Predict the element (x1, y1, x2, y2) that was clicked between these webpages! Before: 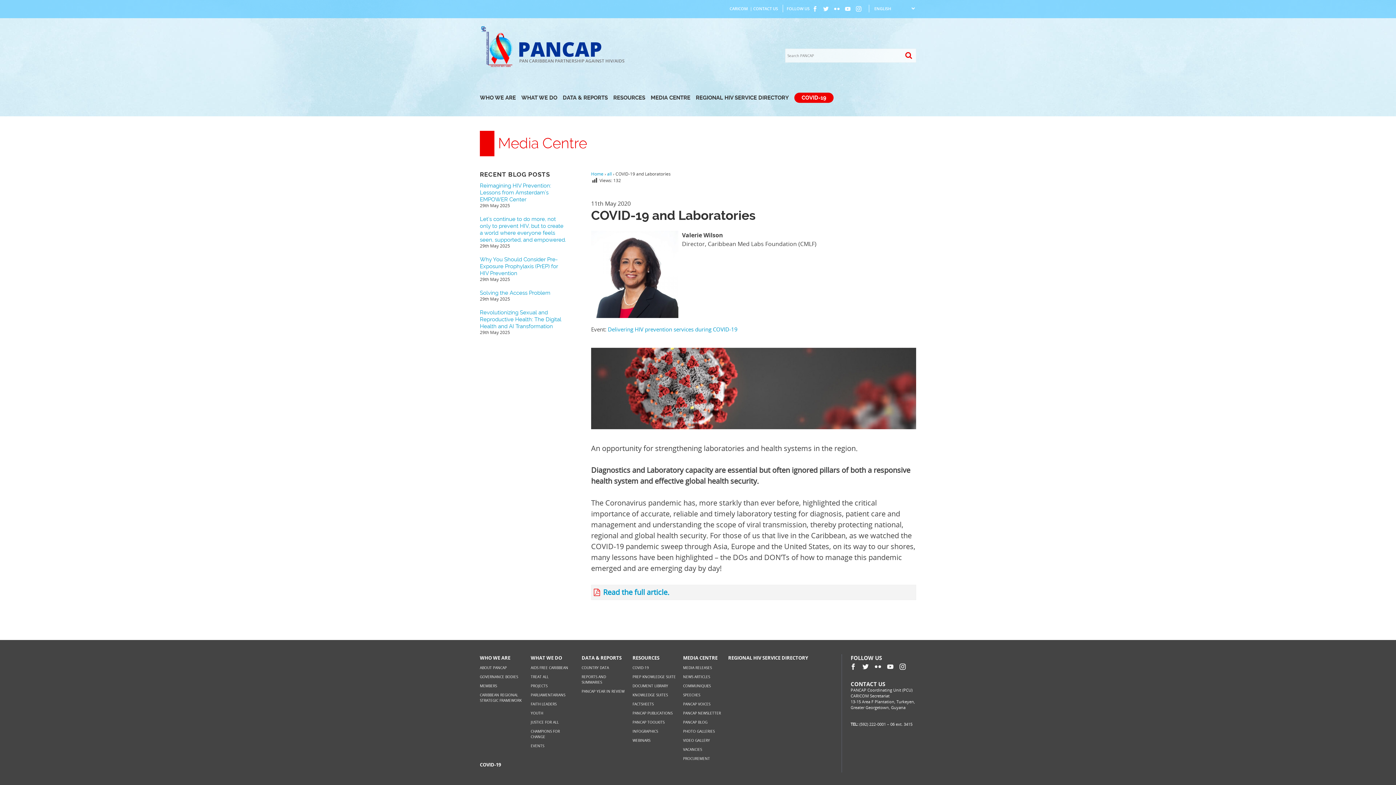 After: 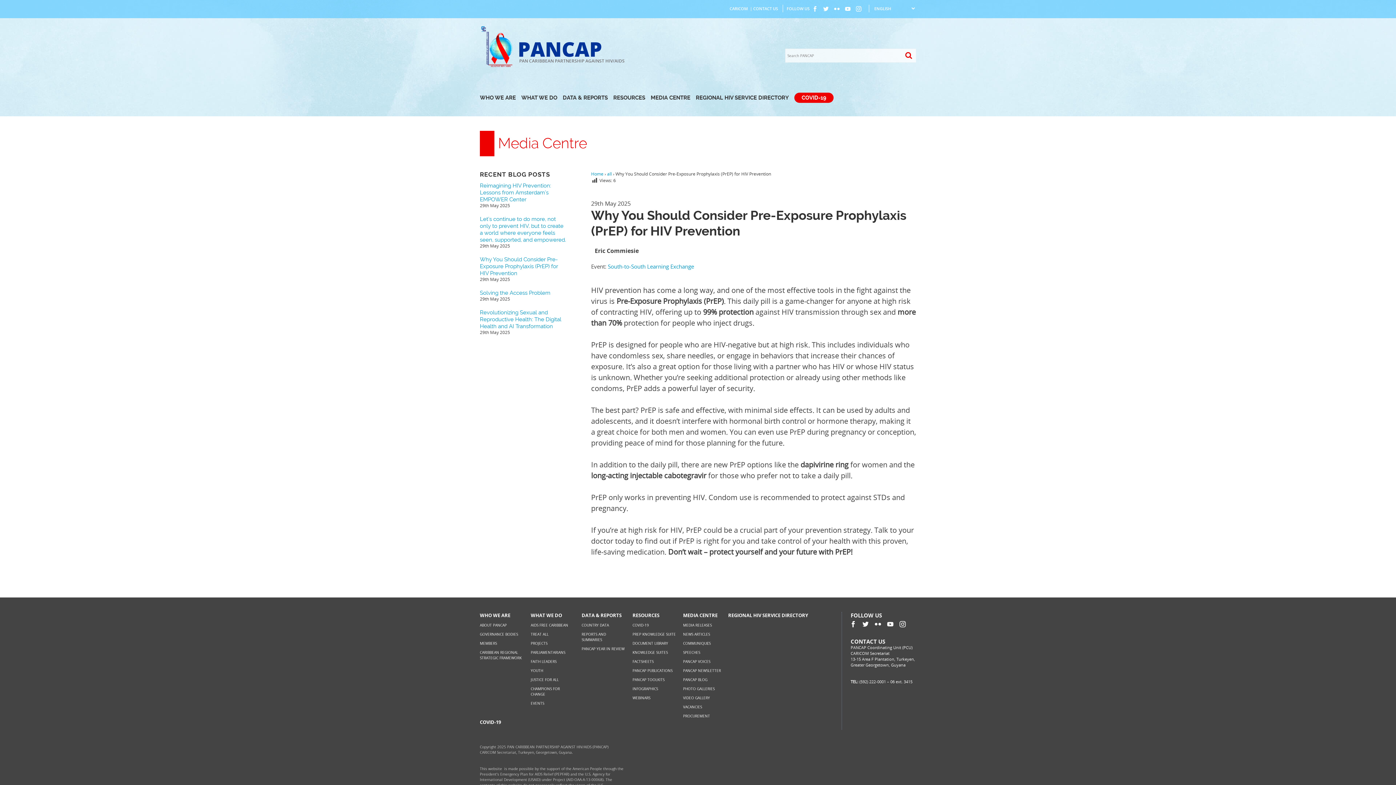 Action: label: Why You Should Consider Pre-Exposure Prophylaxis (PrEP) for HIV Prevention bbox: (480, 256, 558, 276)